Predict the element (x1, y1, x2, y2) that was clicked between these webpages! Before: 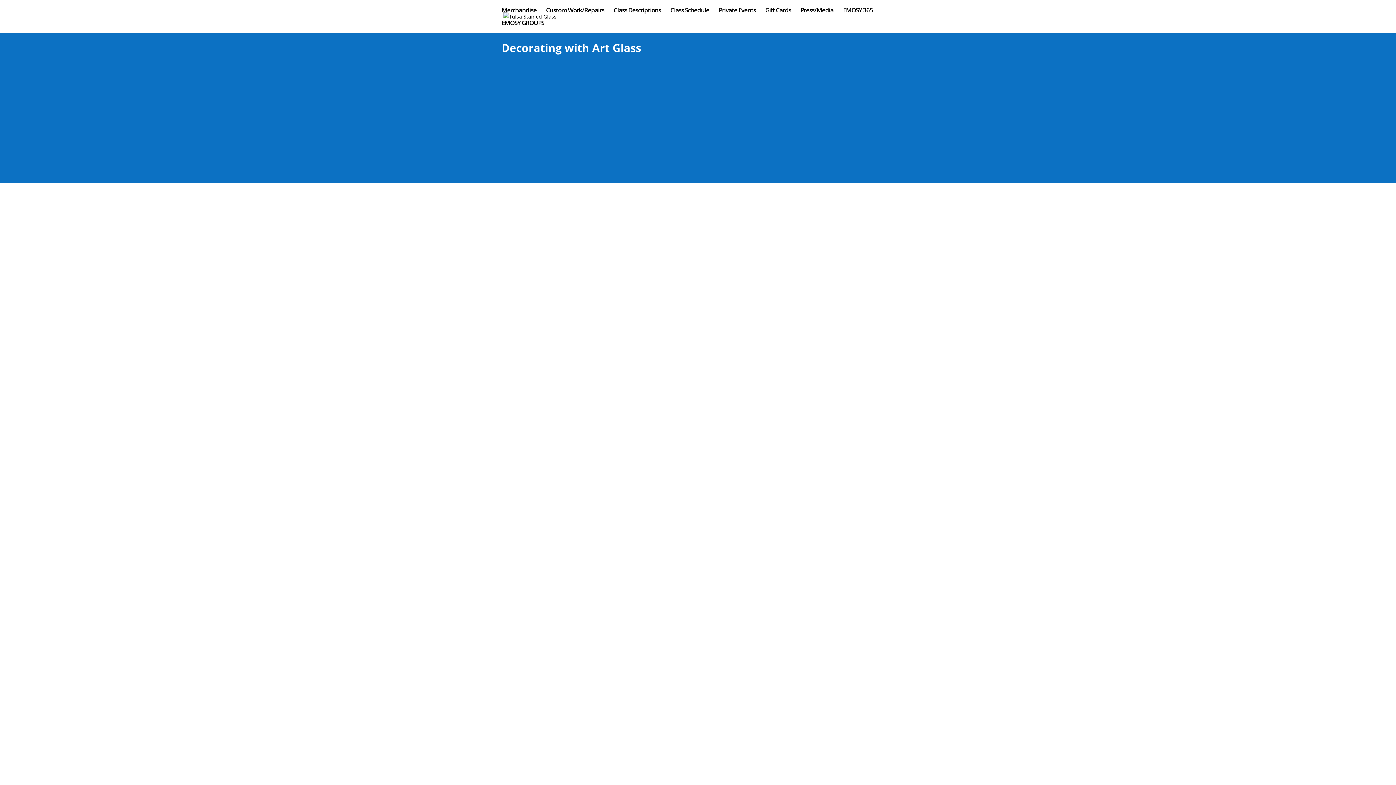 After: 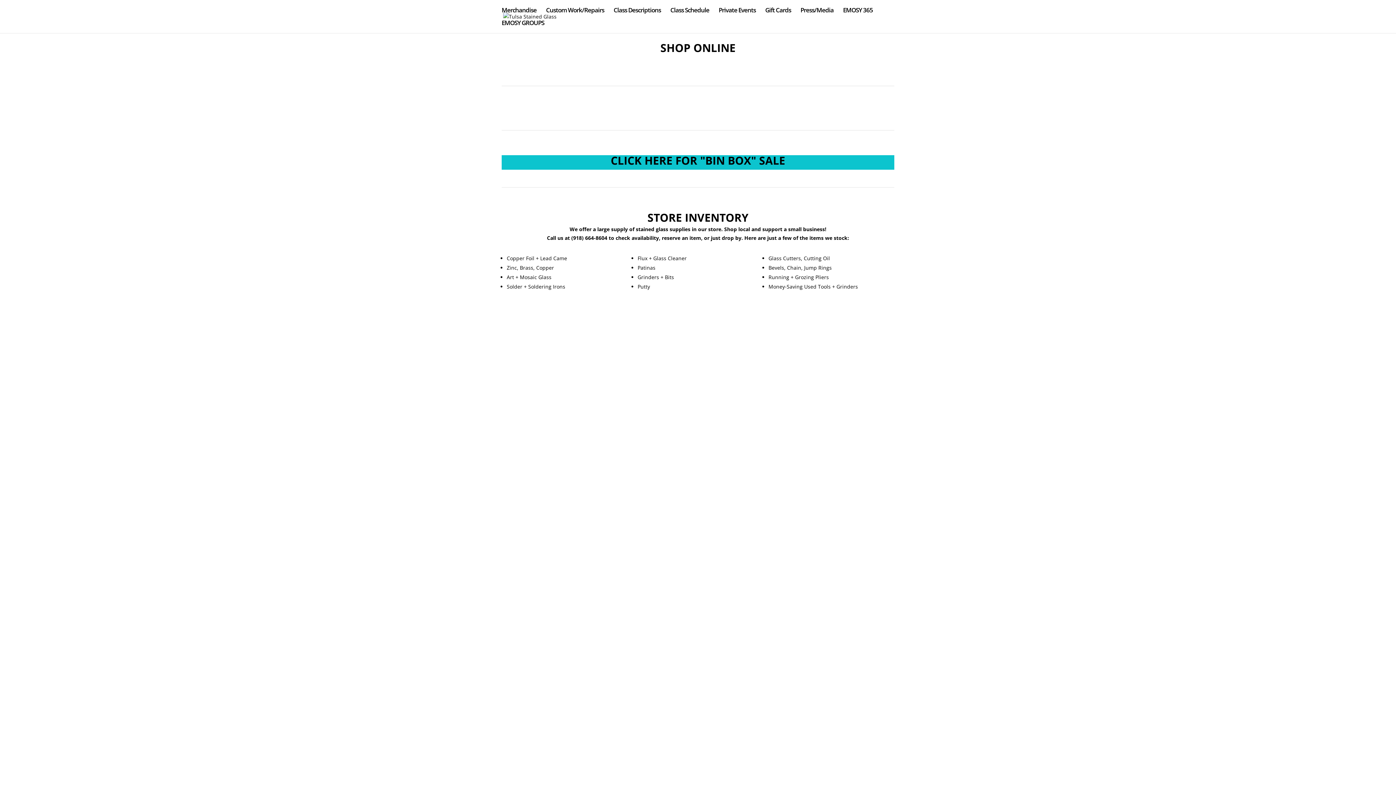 Action: label: Merchandise bbox: (501, 7, 536, 20)